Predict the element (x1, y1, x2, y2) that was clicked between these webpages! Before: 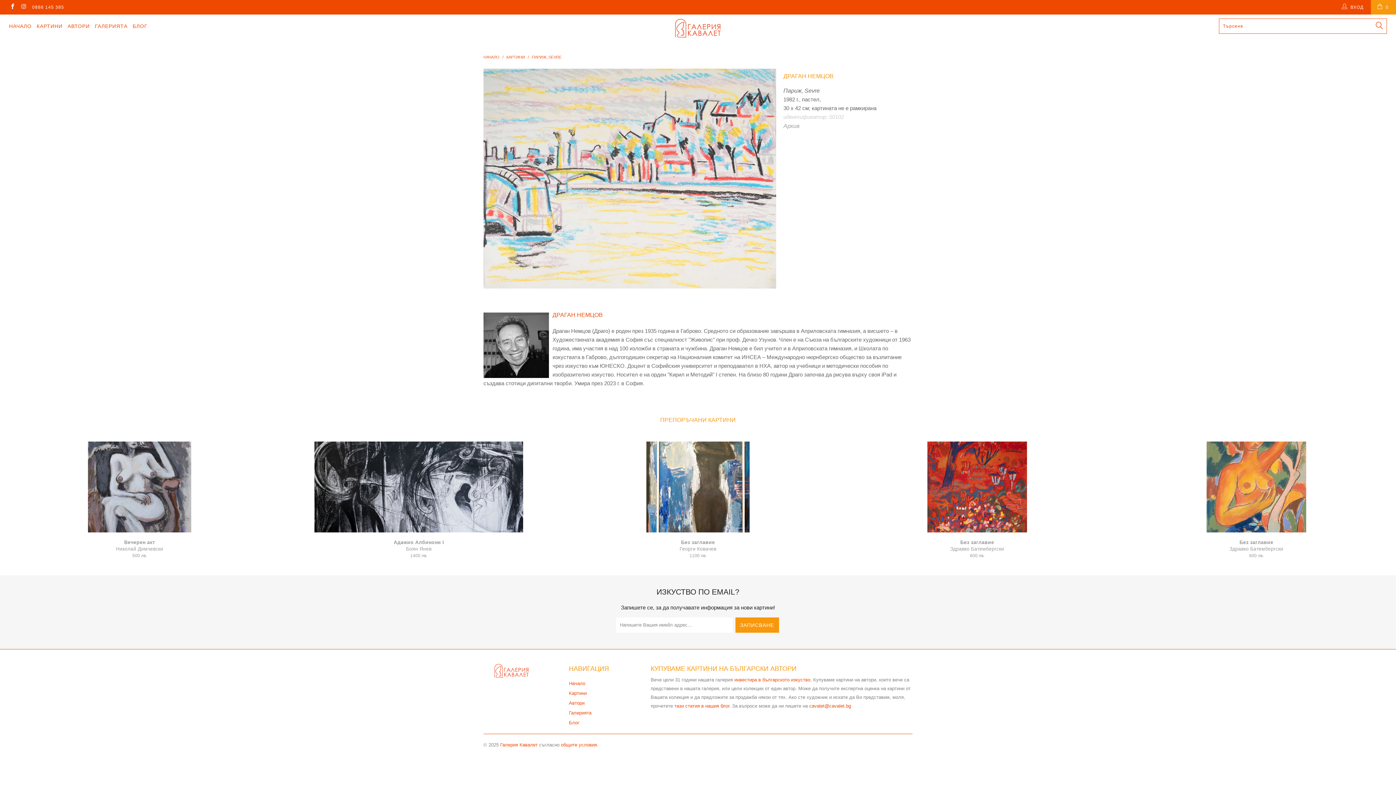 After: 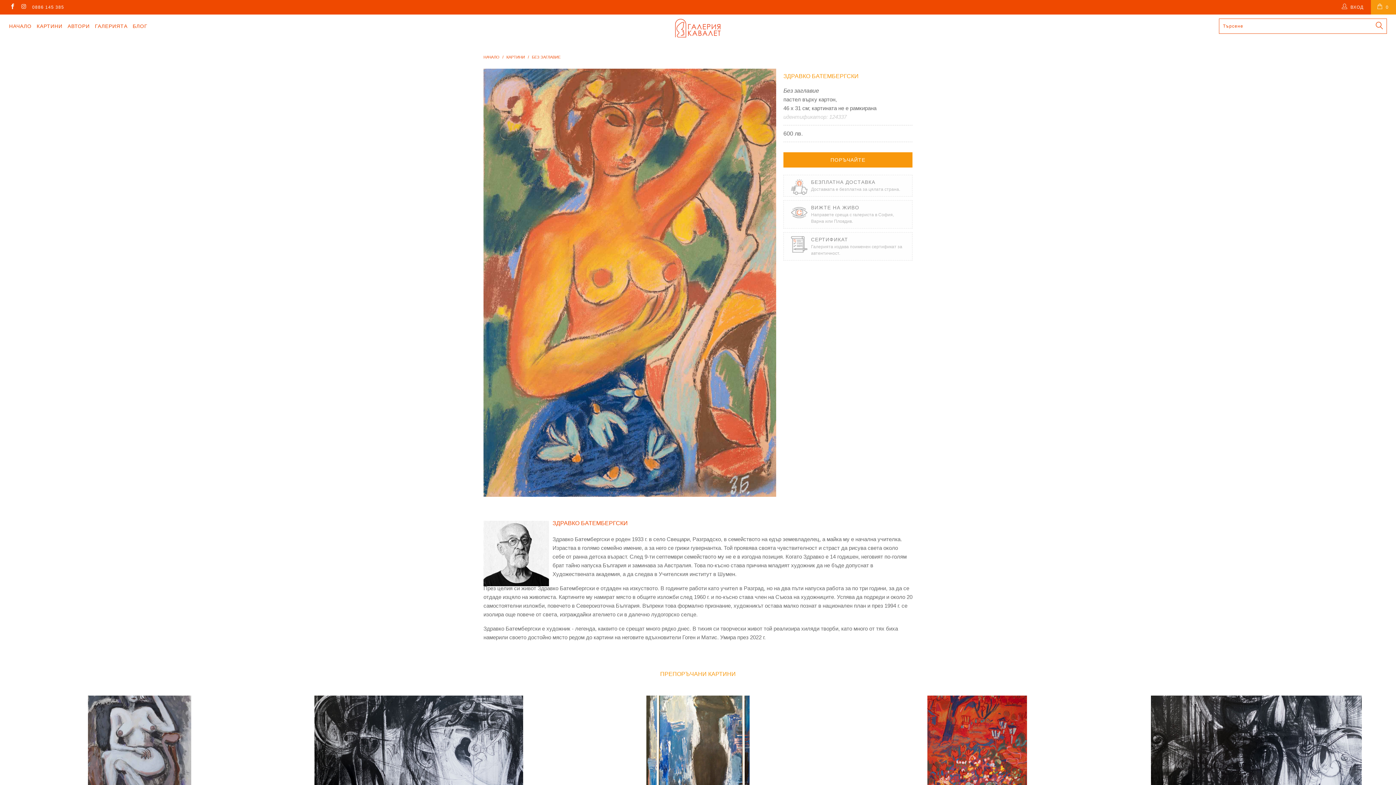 Action: label: Без заглавие bbox: (1118, 441, 1394, 532)